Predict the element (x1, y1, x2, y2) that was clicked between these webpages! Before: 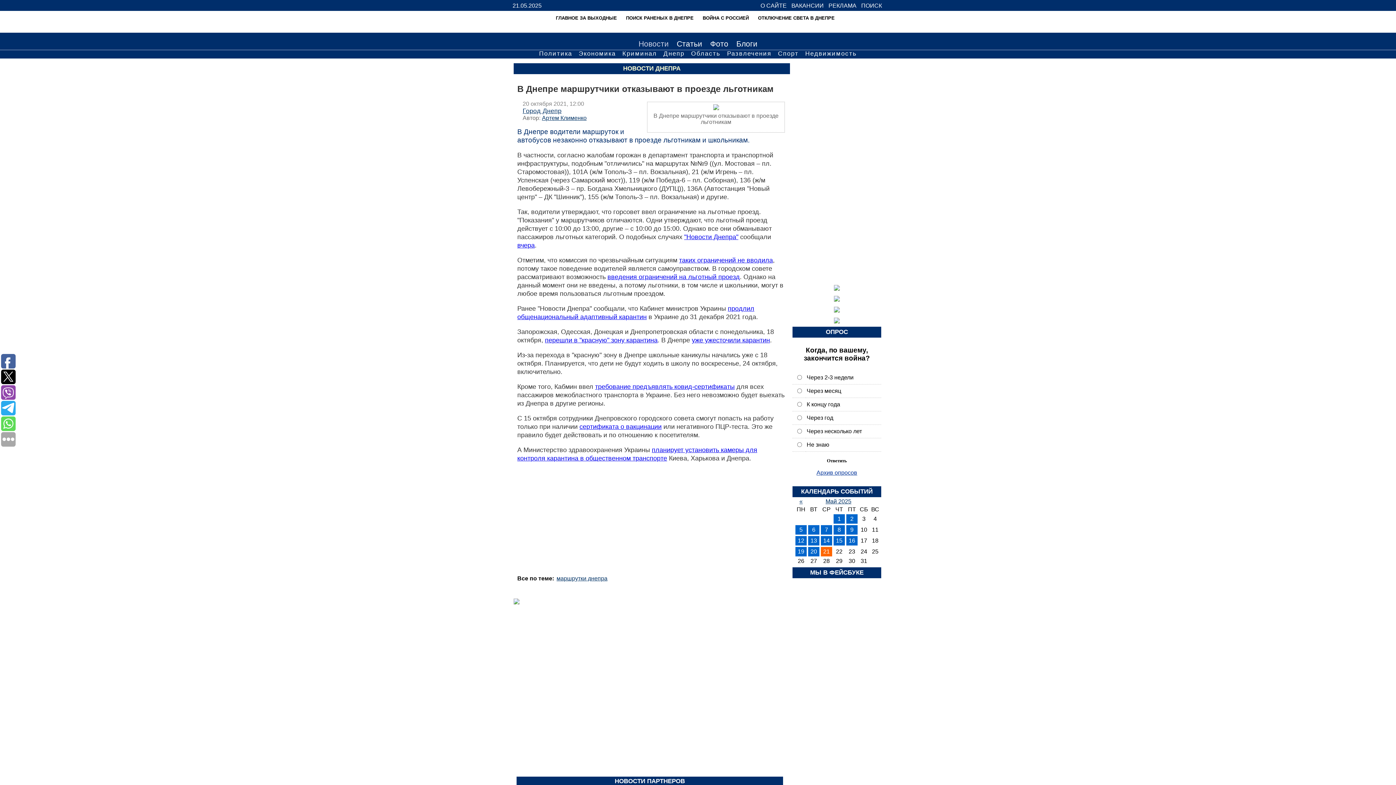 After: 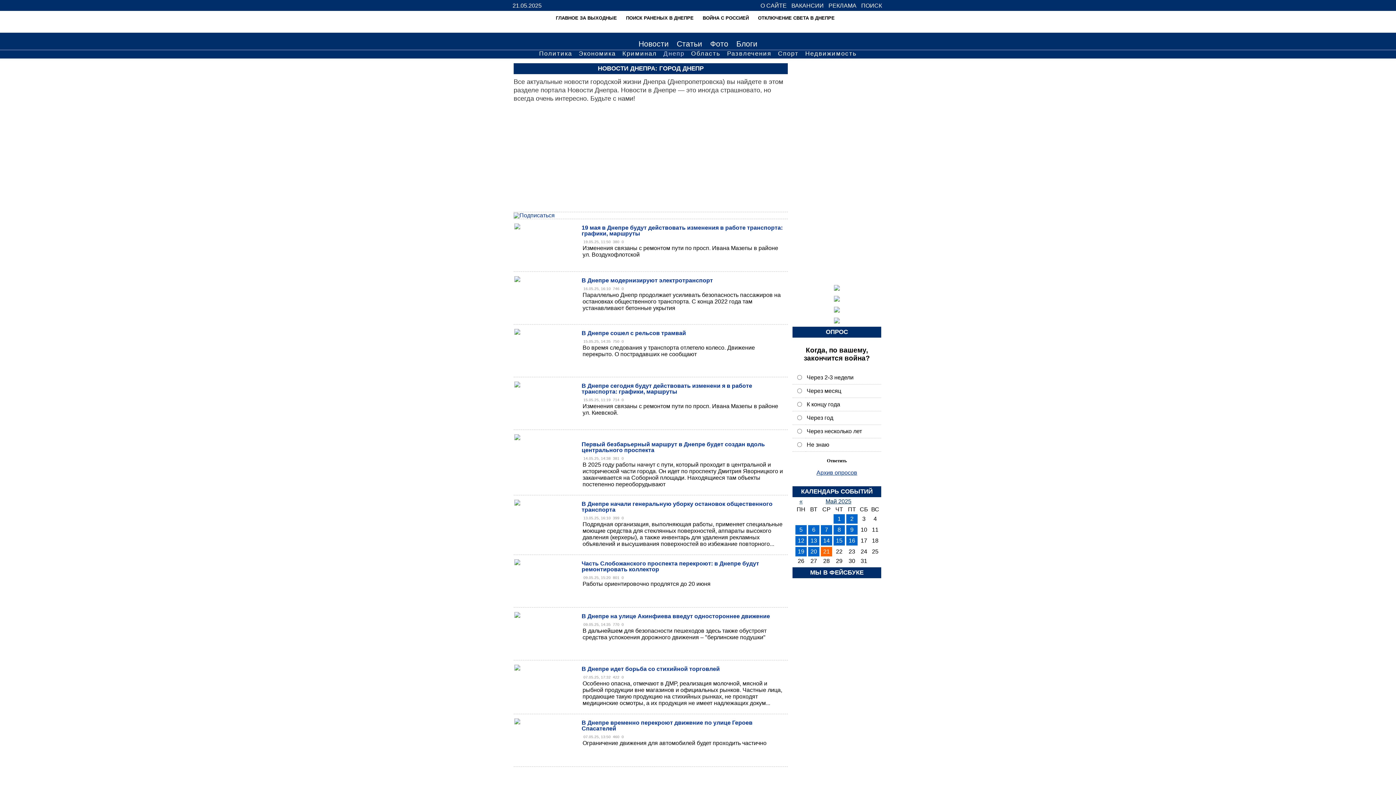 Action: label: Днепр bbox: (663, 49, 685, 57)